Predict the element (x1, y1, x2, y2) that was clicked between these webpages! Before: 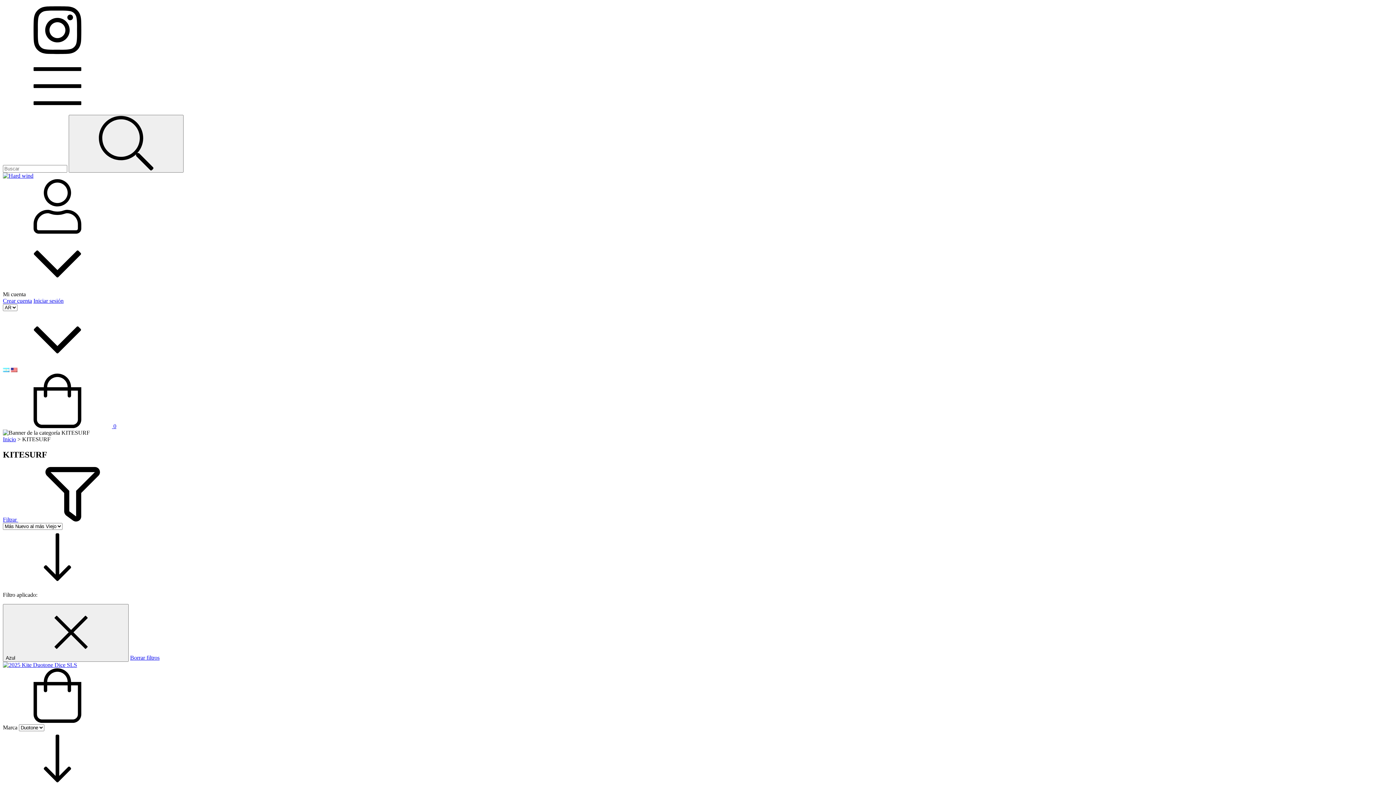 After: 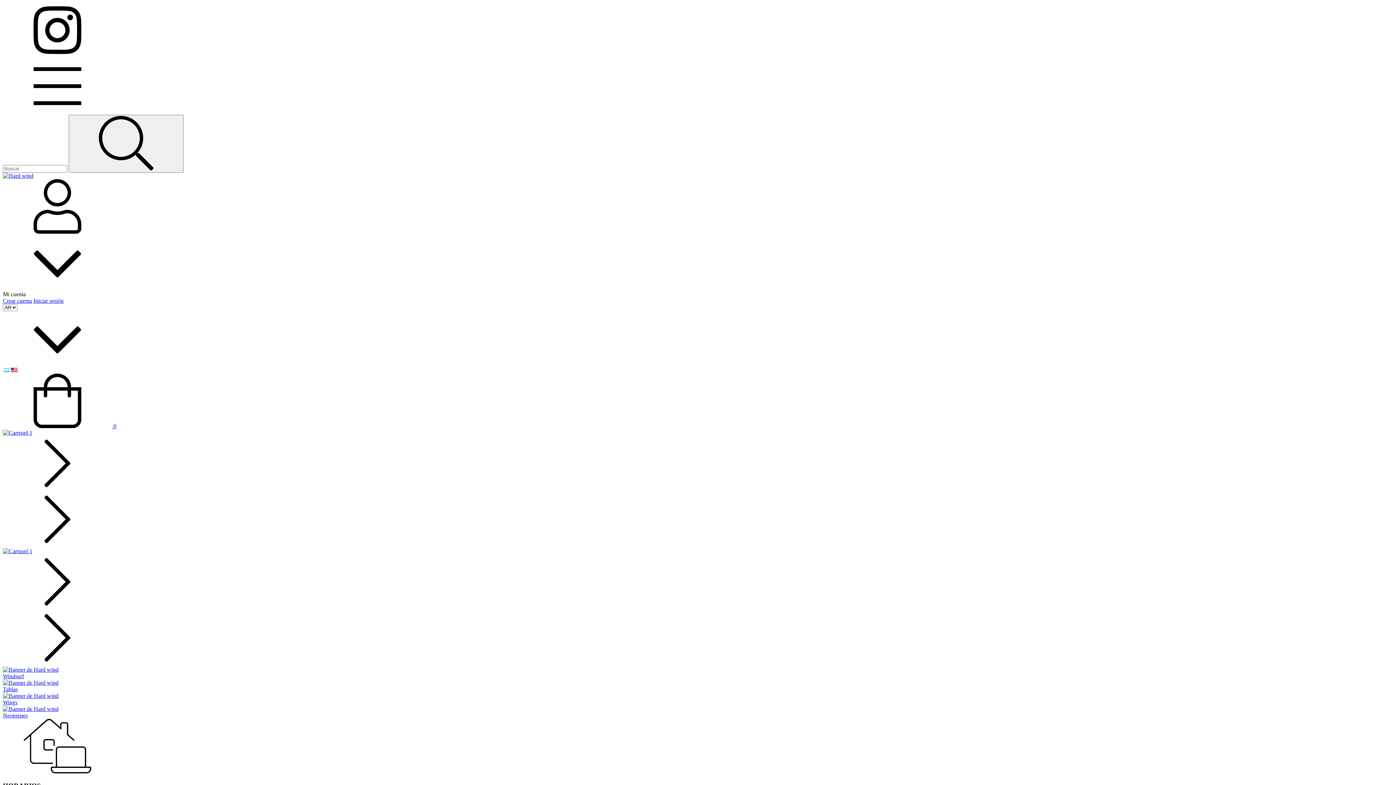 Action: bbox: (2, 436, 16, 442) label: Inicio